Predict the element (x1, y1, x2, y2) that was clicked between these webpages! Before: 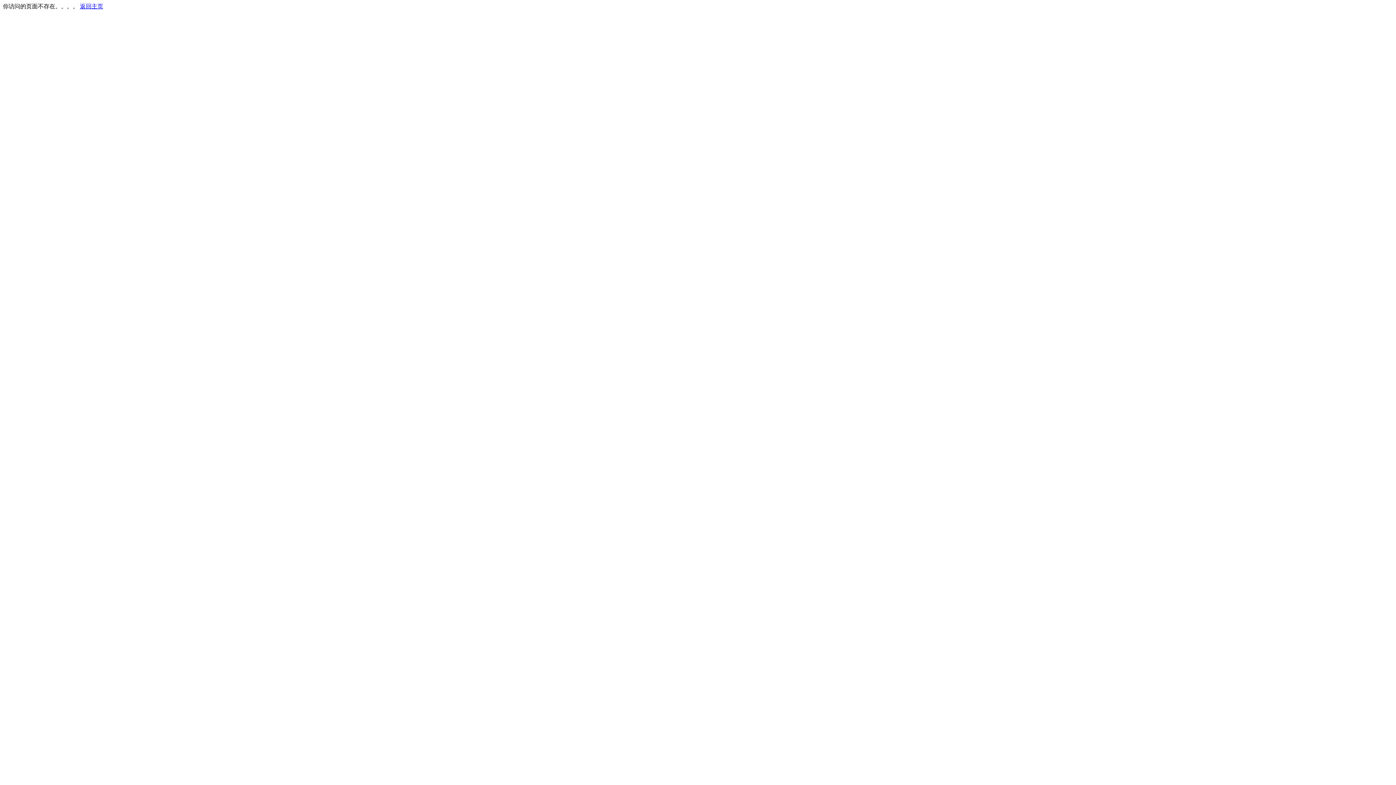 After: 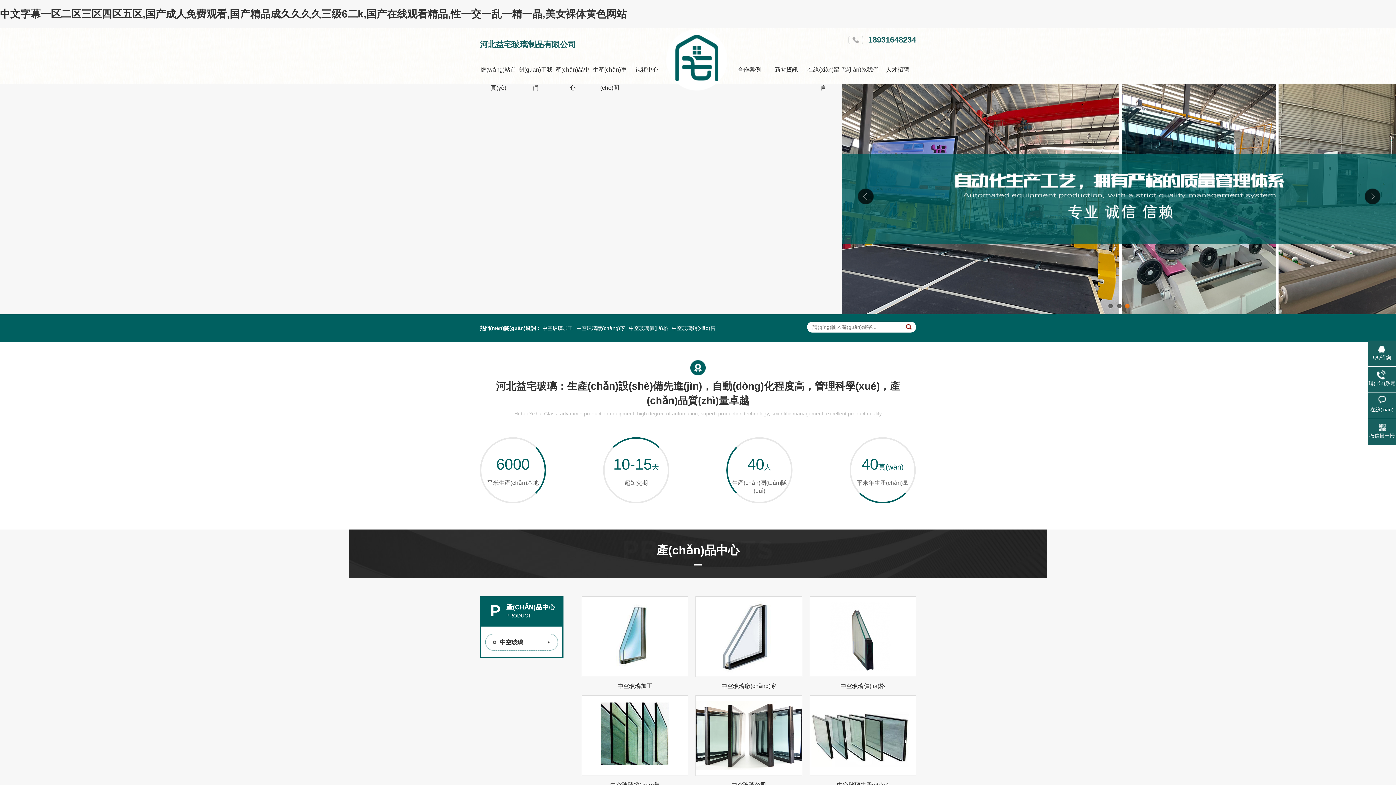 Action: label: 返回主页 bbox: (80, 3, 103, 9)